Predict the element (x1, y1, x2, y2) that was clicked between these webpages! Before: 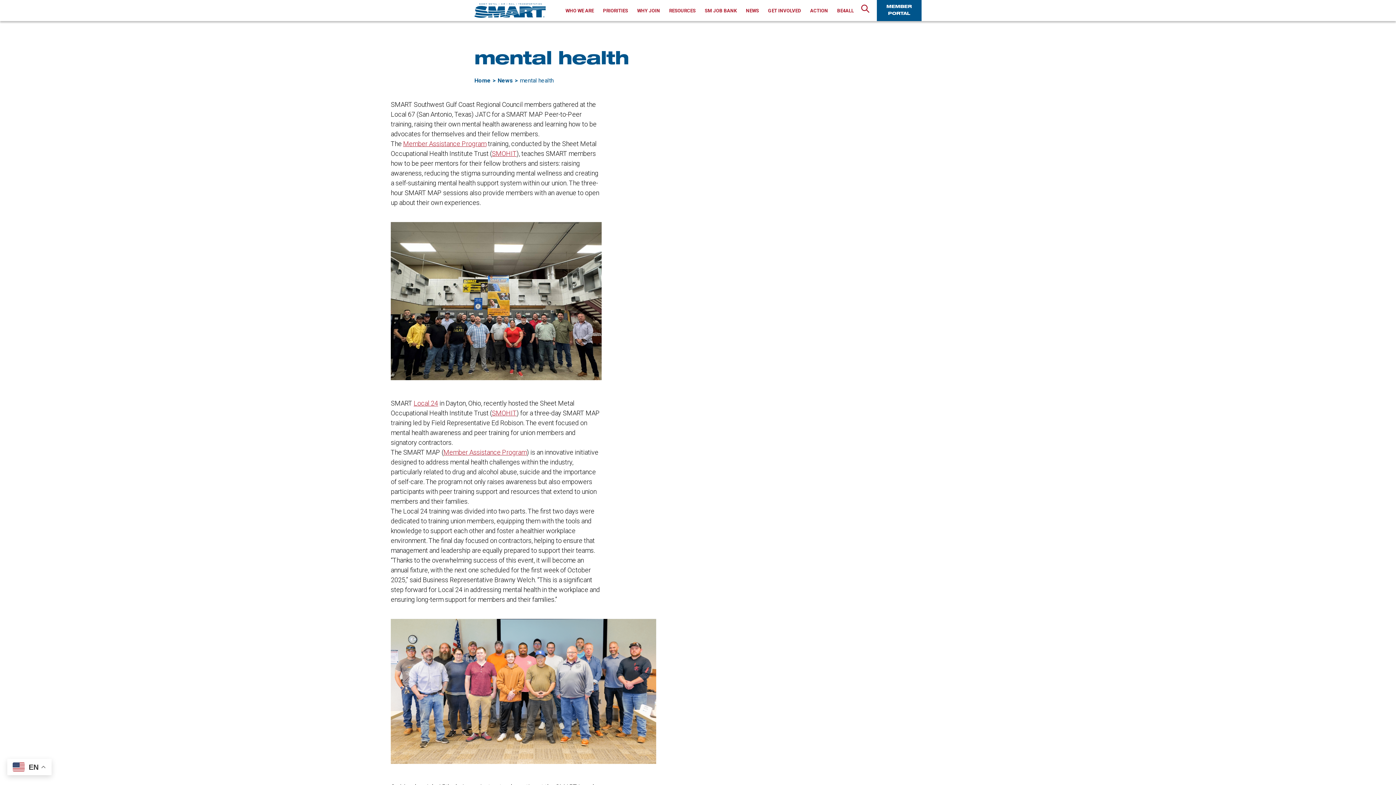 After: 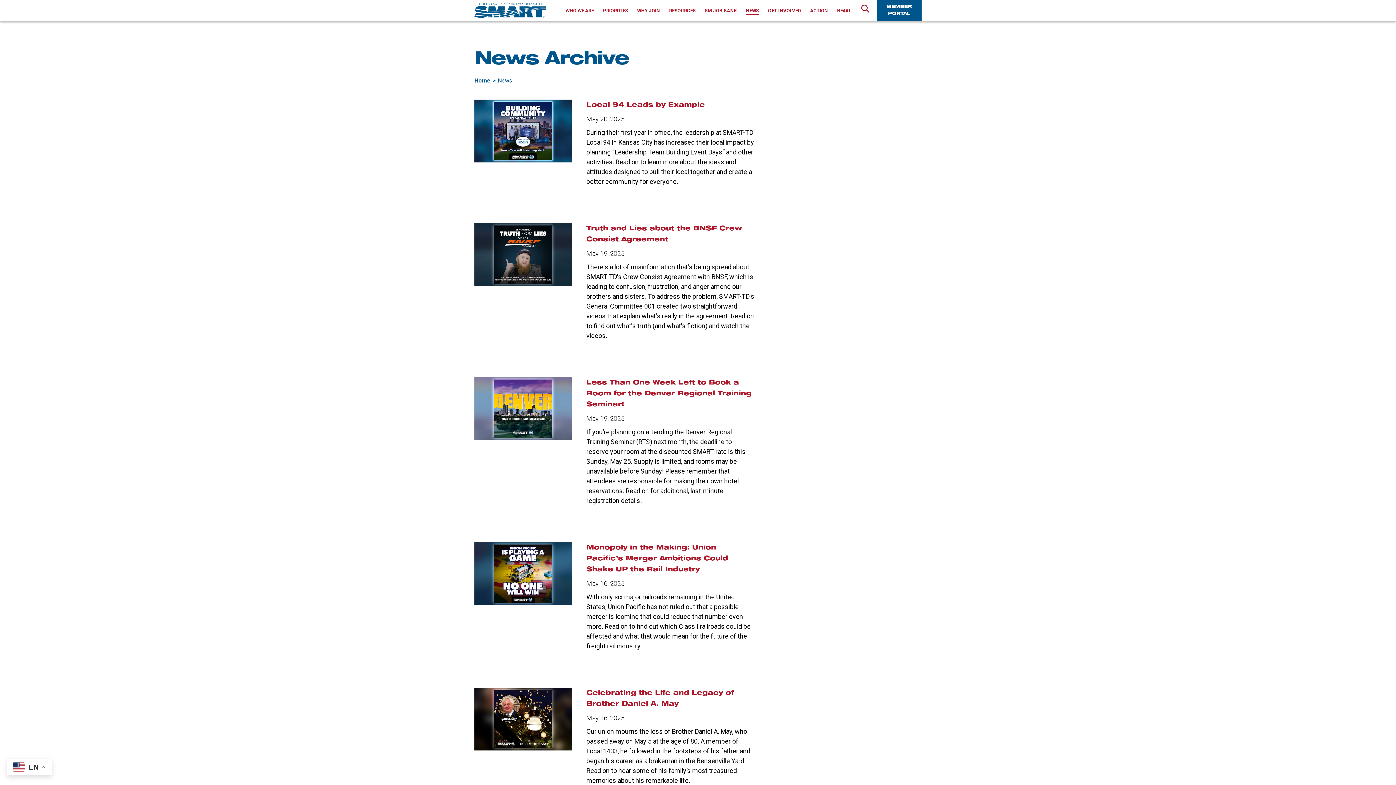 Action: bbox: (497, 77, 513, 84) label: News